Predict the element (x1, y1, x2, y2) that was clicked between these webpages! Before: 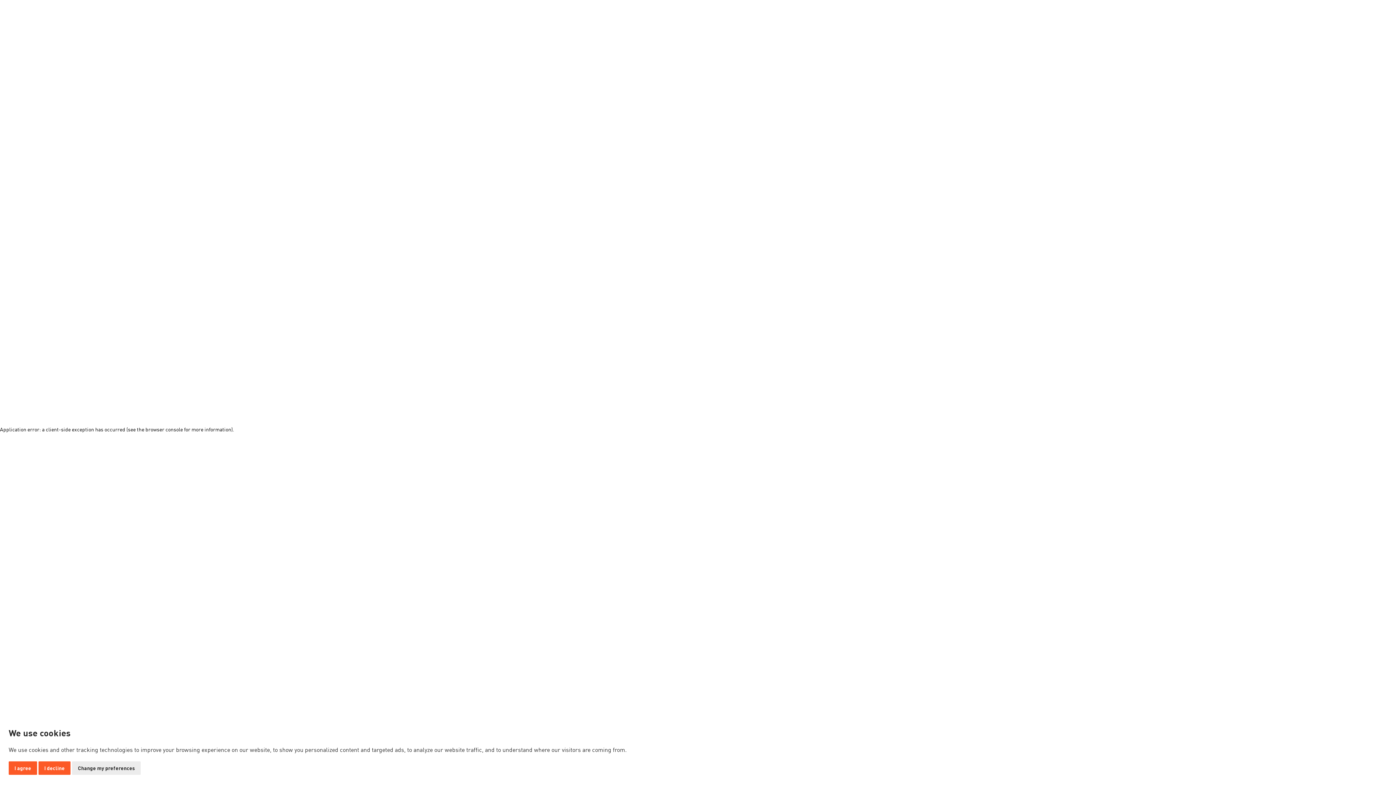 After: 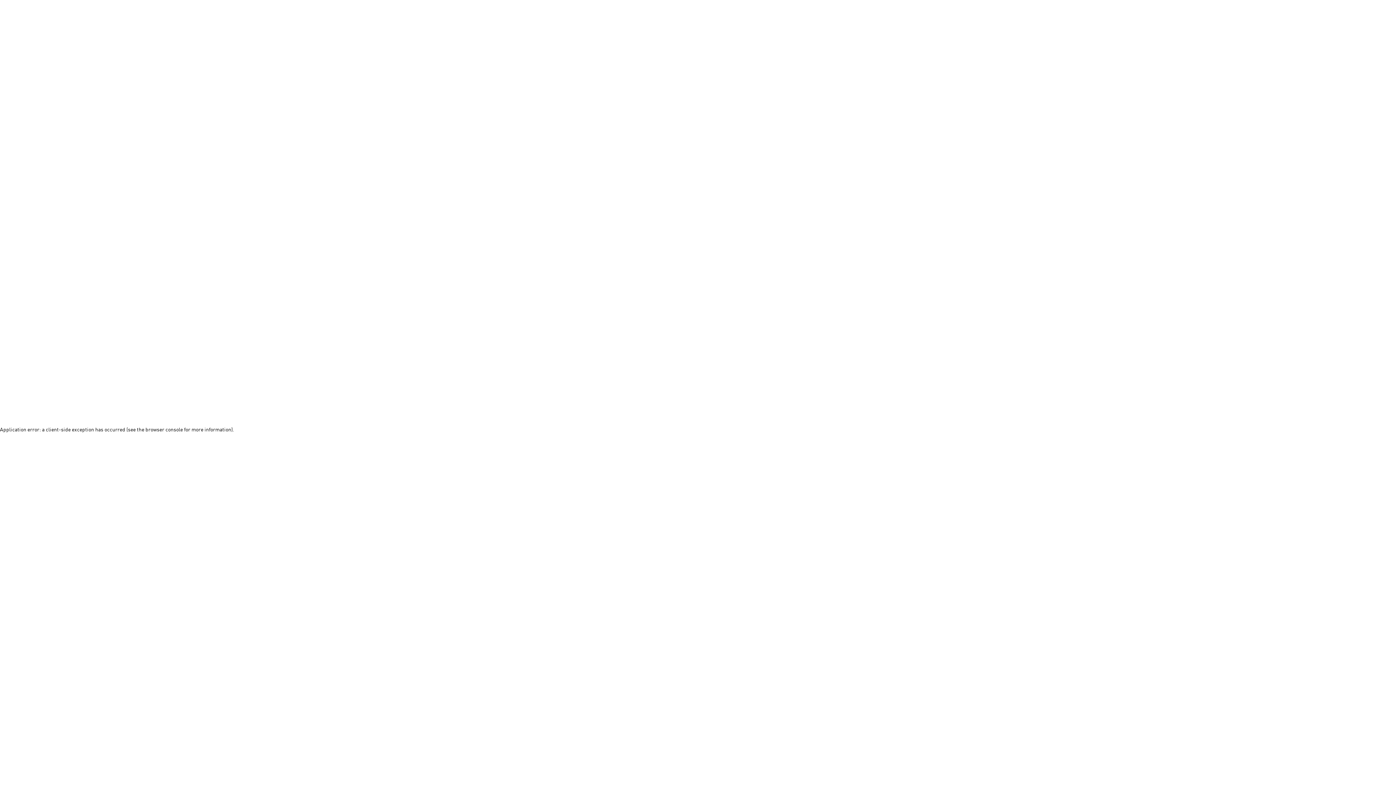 Action: bbox: (8, 761, 37, 775) label: I agree